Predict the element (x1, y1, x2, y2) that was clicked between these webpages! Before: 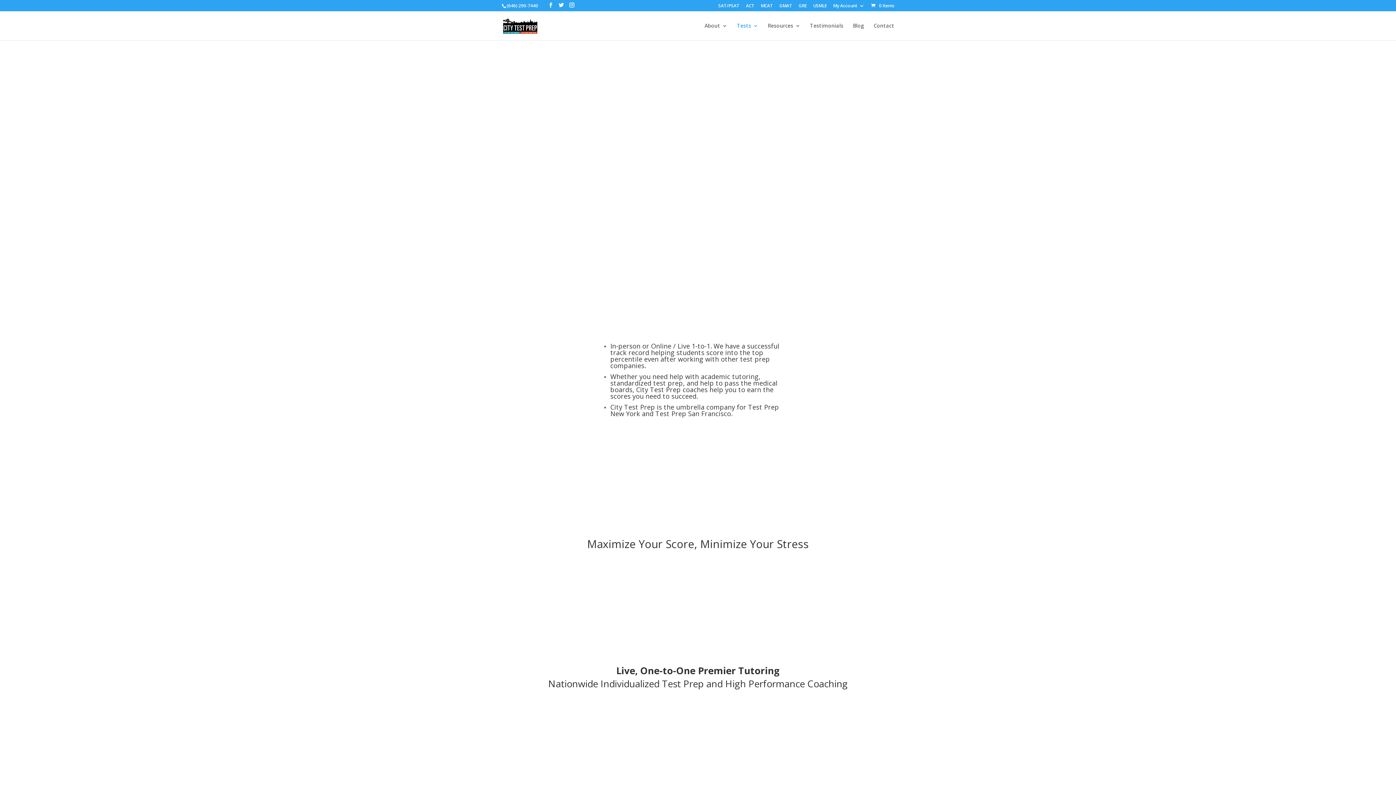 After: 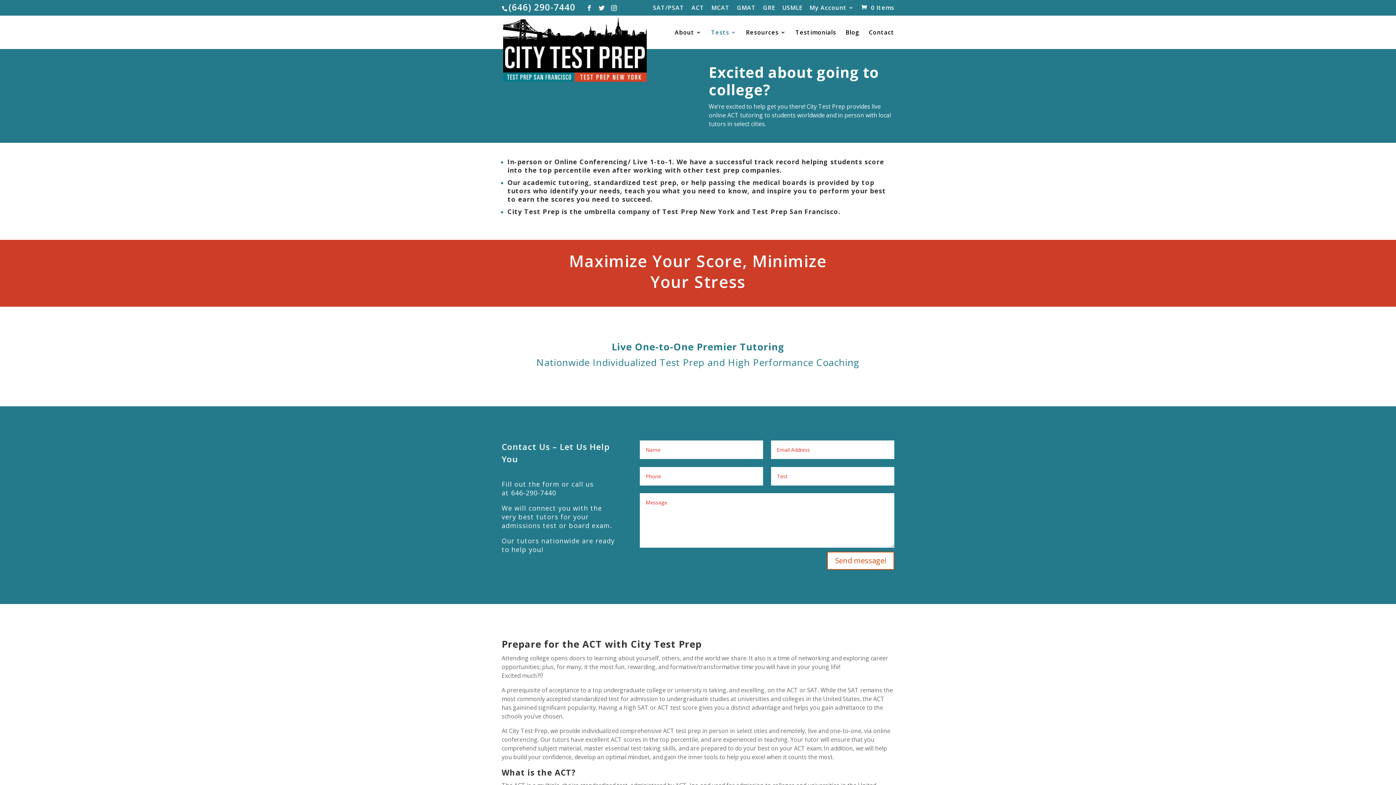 Action: label: ACT bbox: (746, 3, 754, 11)